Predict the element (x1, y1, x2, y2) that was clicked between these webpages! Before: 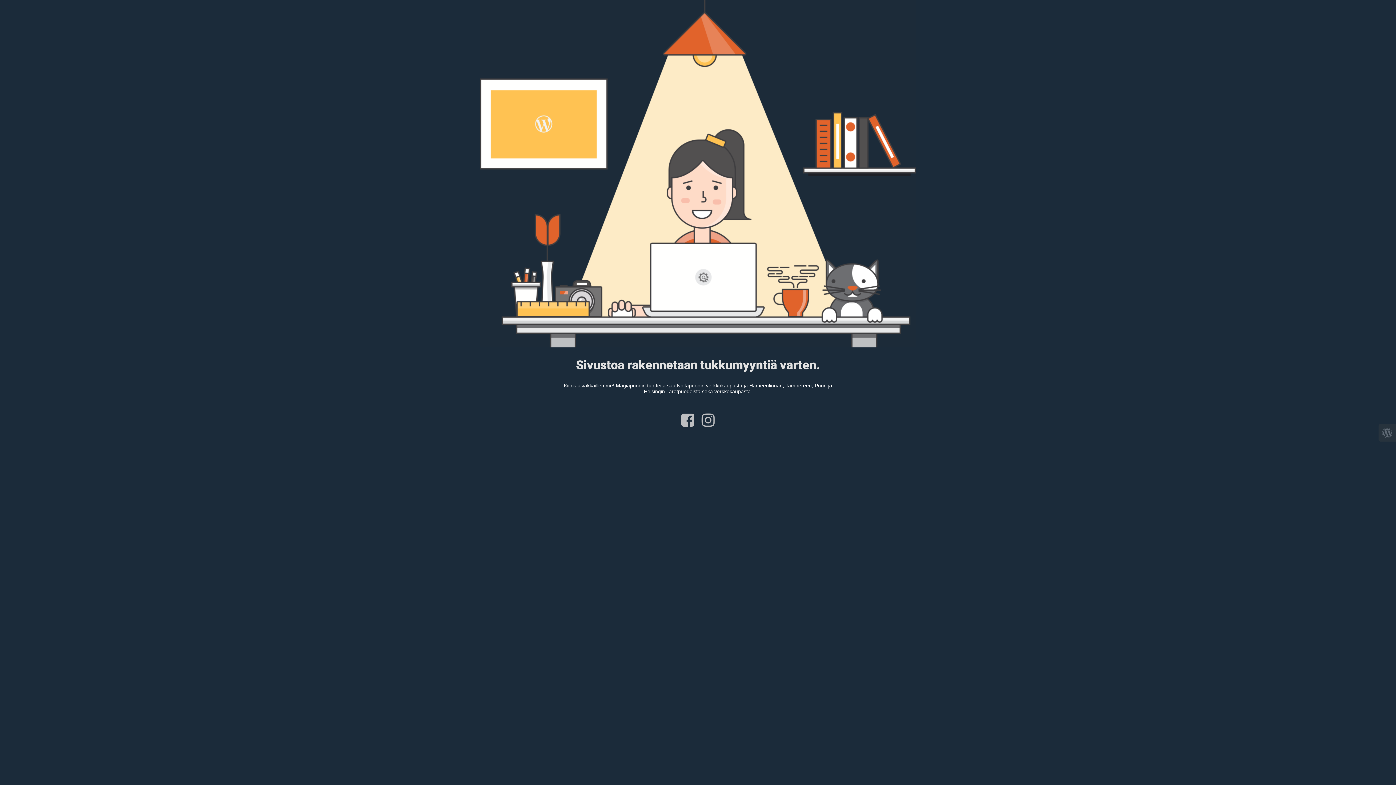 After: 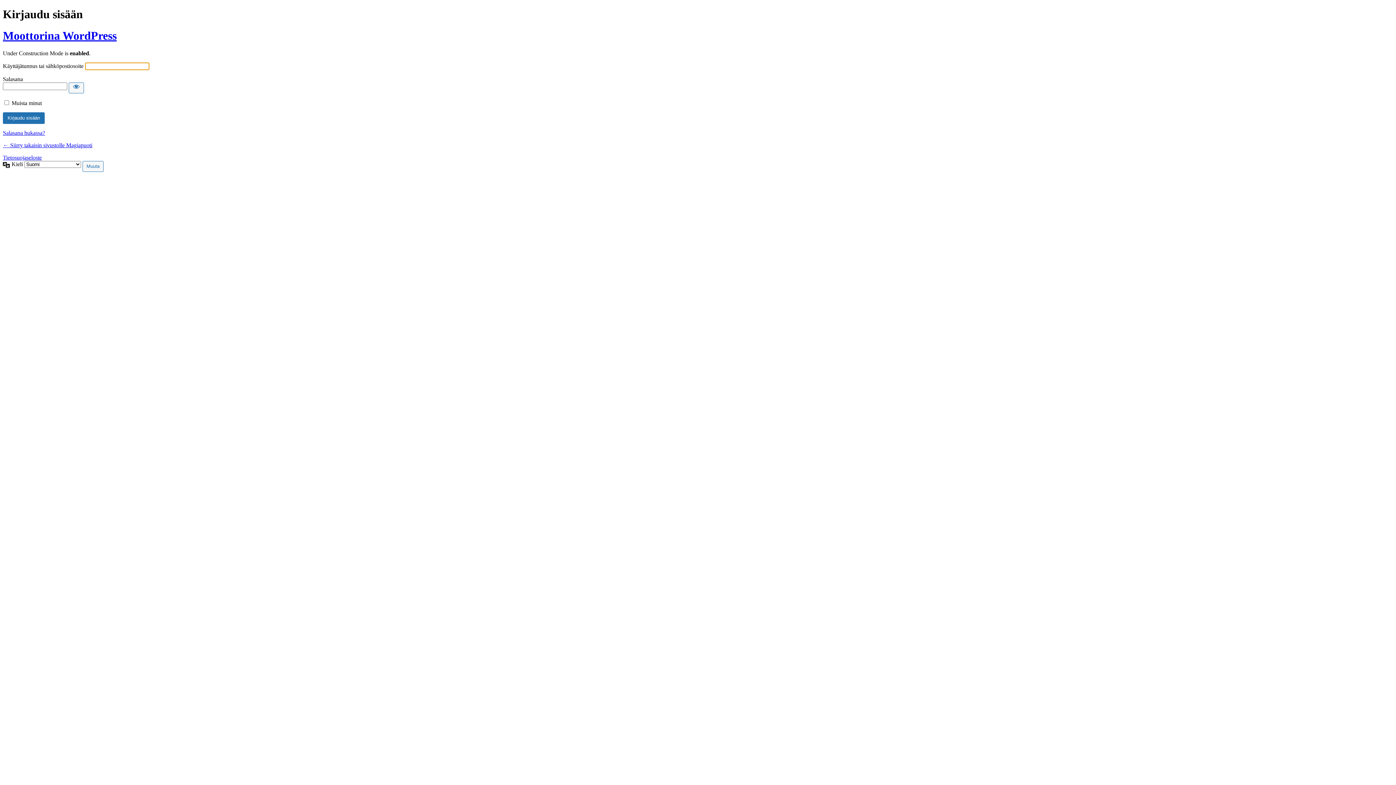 Action: bbox: (1378, 424, 1396, 441)